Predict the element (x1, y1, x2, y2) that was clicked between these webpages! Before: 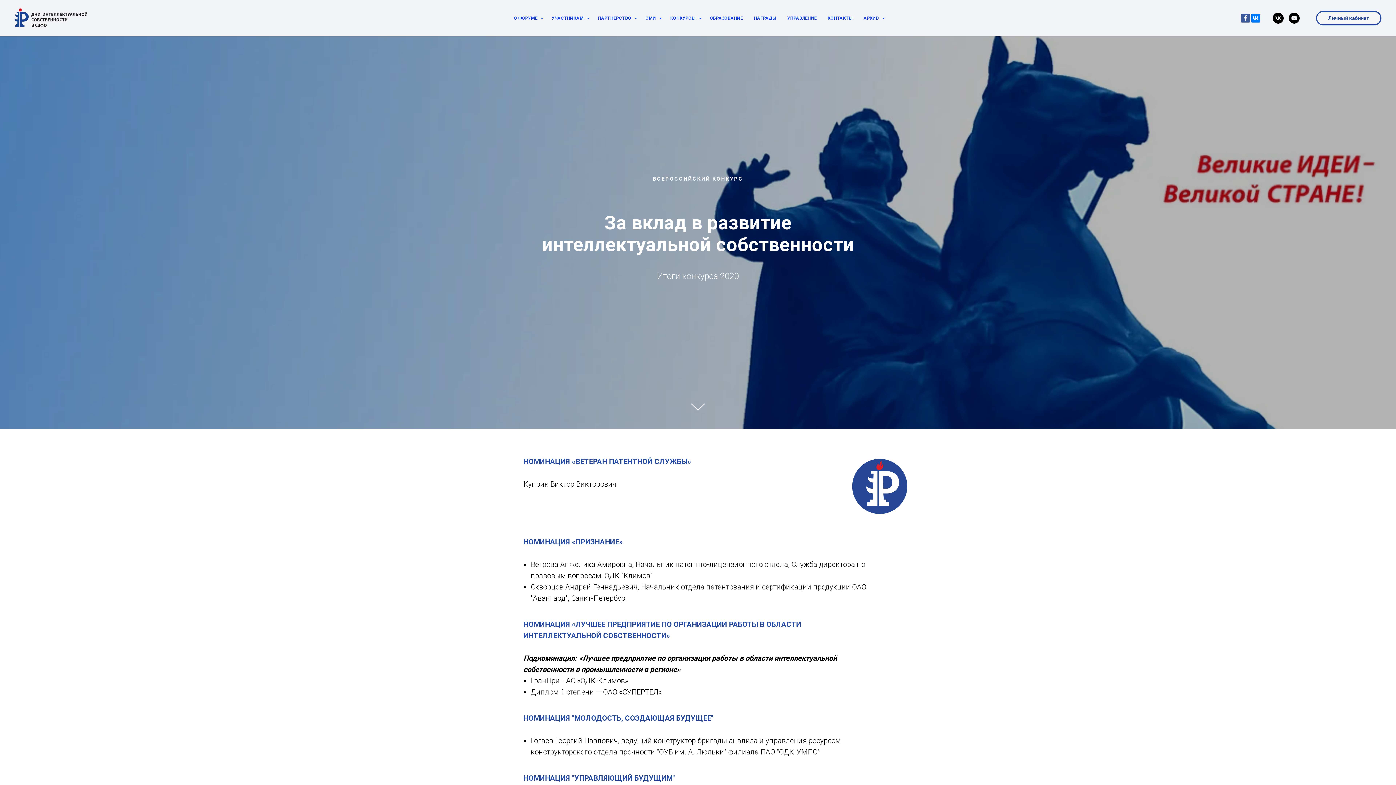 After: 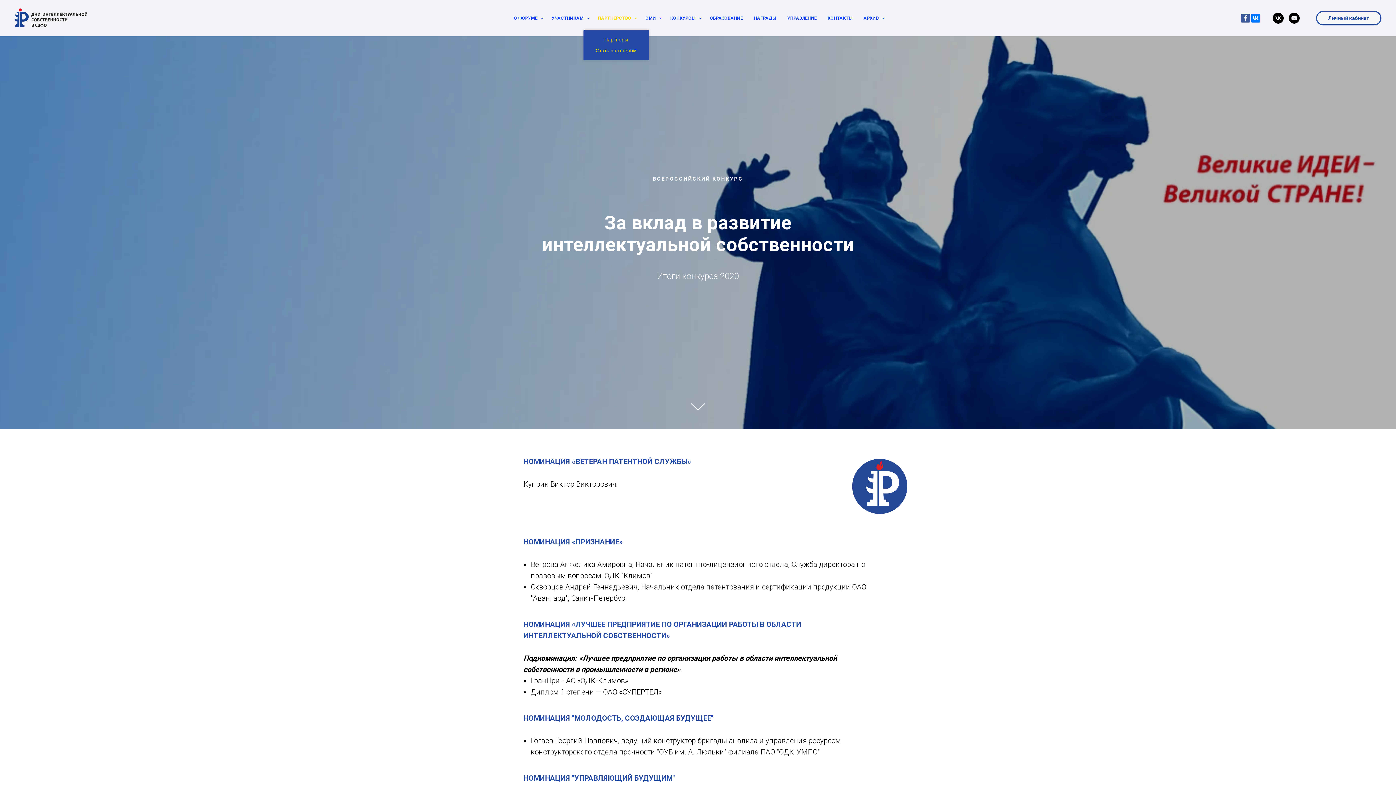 Action: bbox: (598, 15, 634, 20) label: ПАРТНЕРСТВО 